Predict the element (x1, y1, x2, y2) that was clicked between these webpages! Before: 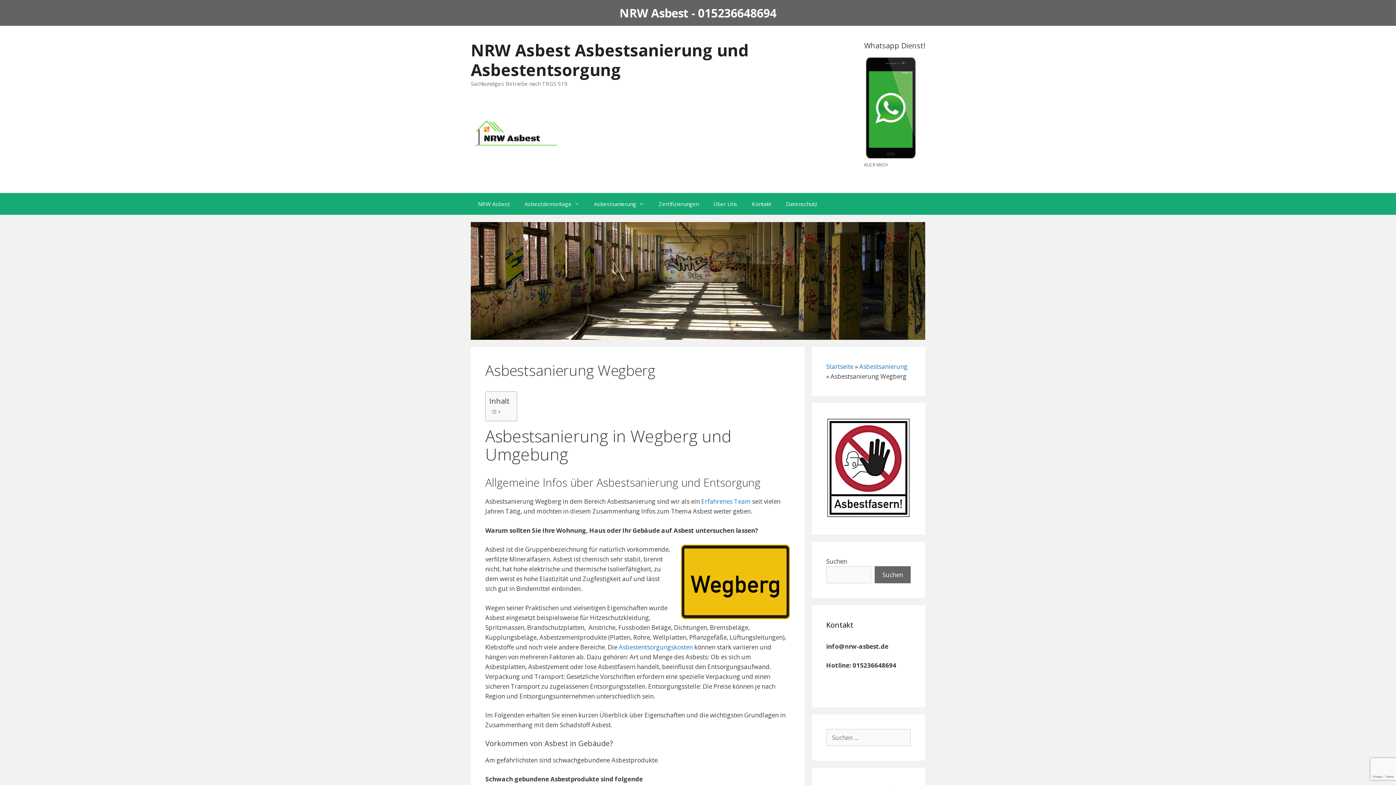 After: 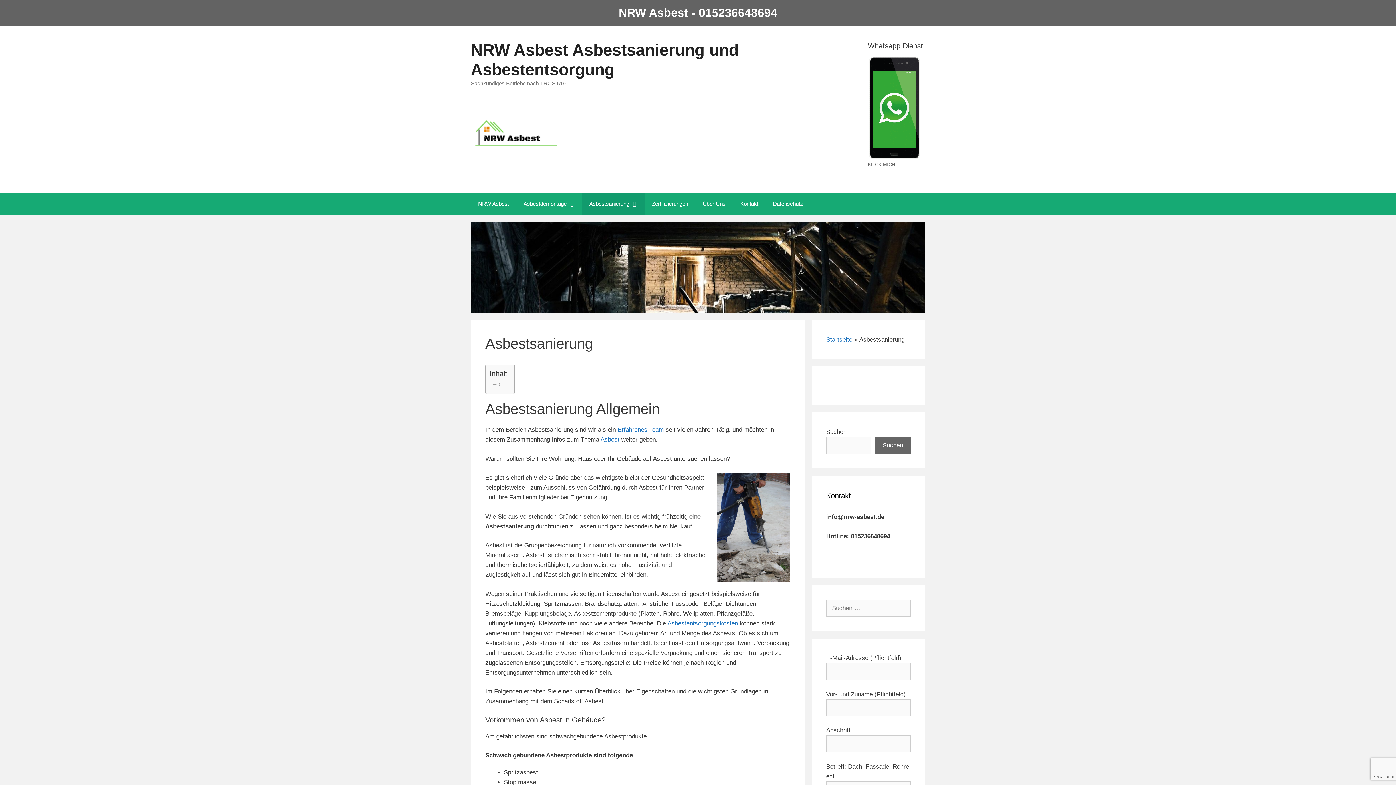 Action: label: Asbestsanierung bbox: (859, 362, 907, 370)